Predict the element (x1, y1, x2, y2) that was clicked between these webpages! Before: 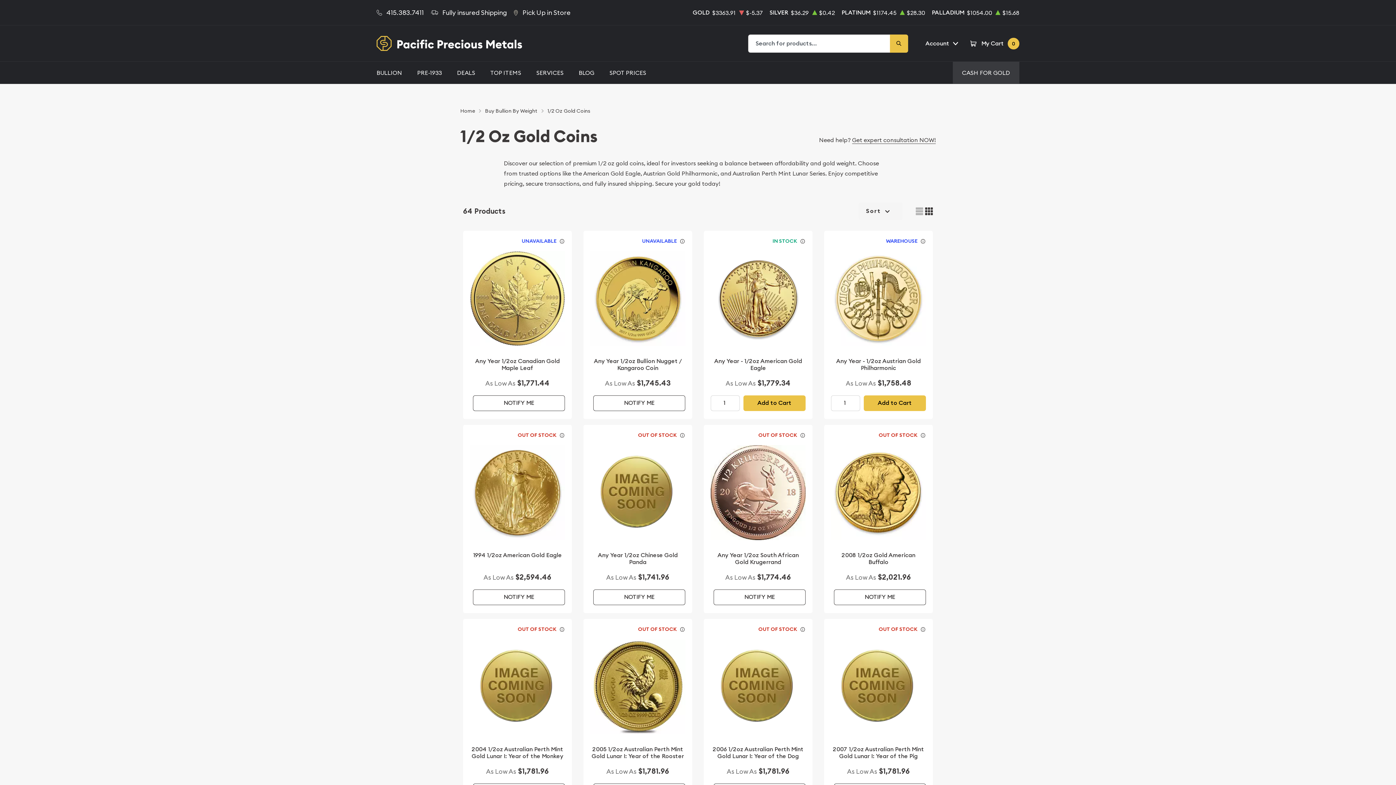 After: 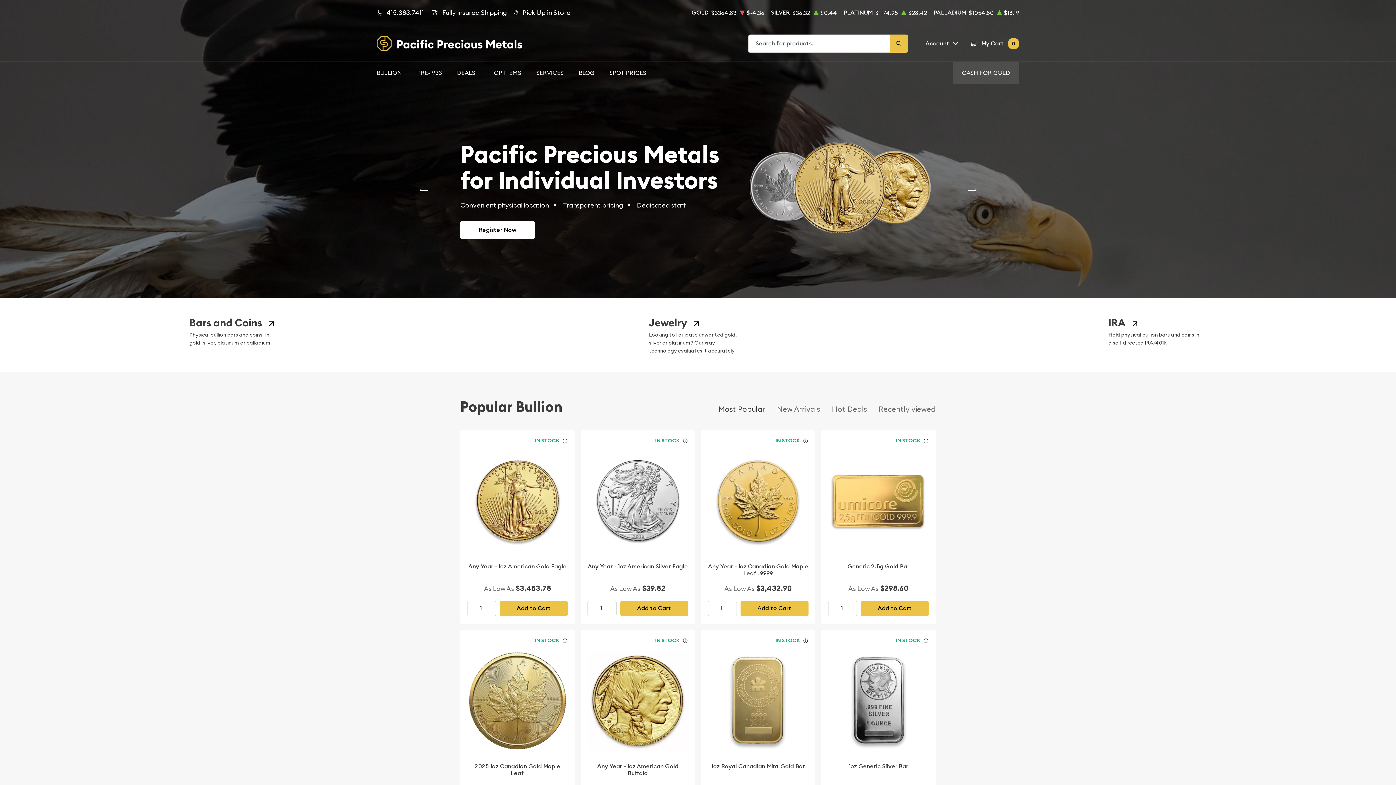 Action: bbox: (890, 34, 908, 52) label: Search